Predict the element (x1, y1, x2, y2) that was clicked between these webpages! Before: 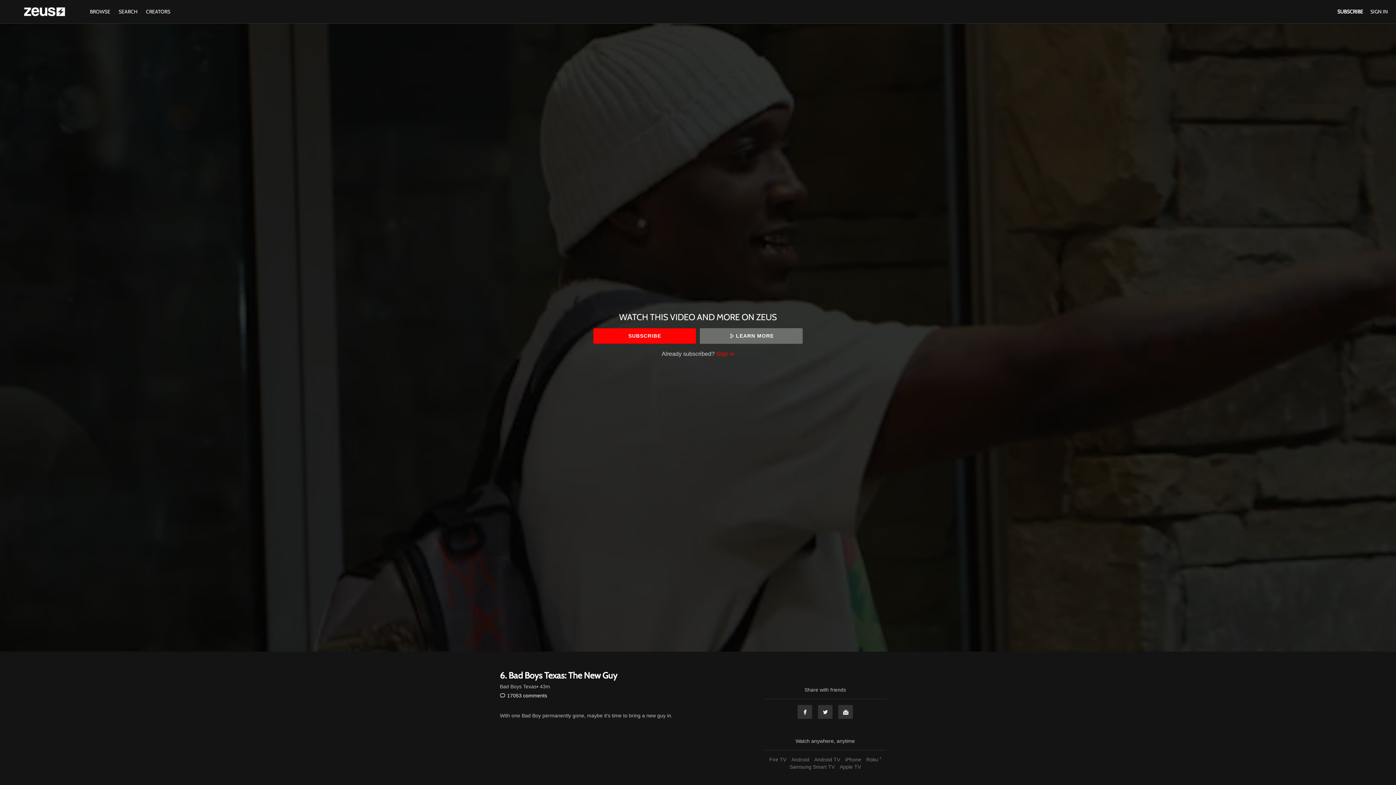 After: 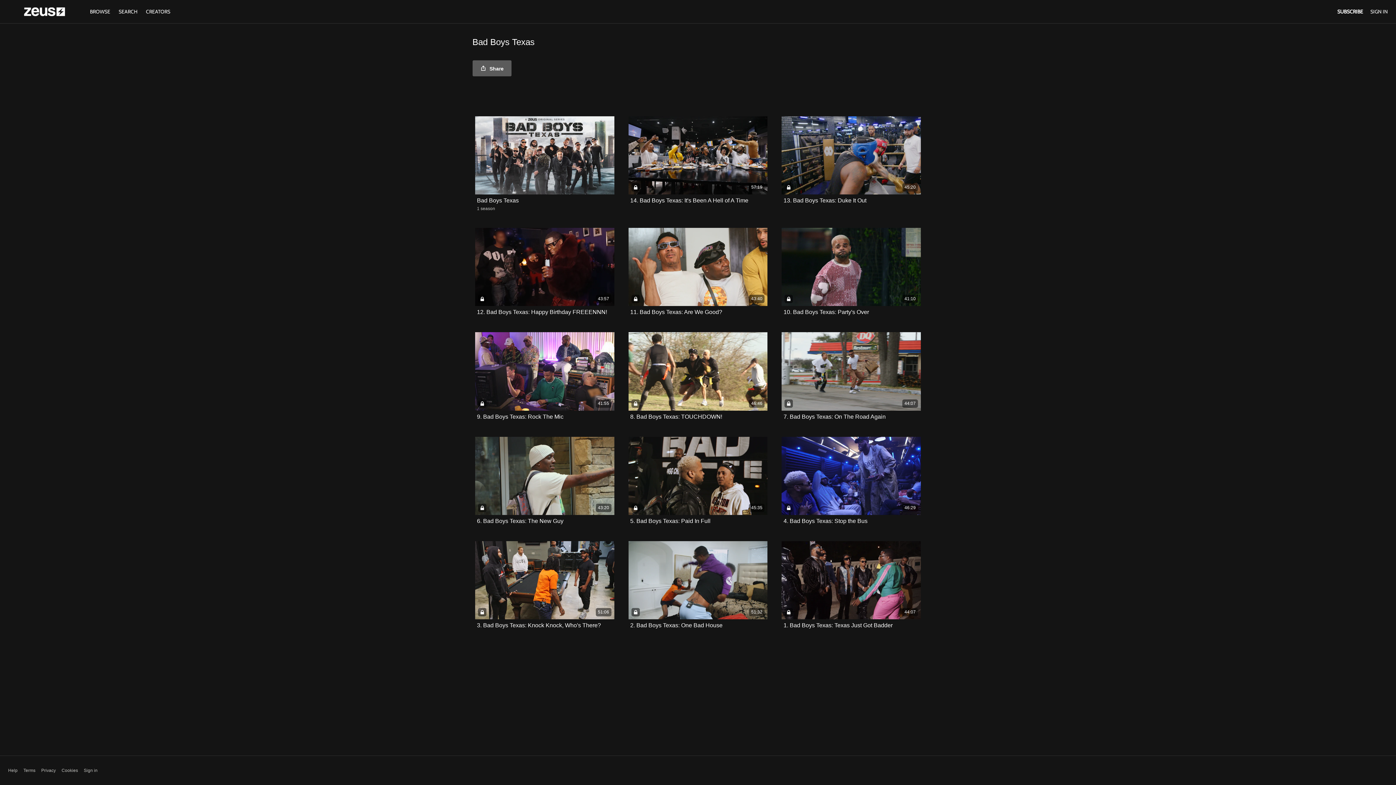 Action: label: Bad Boys Texas bbox: (500, 683, 536, 690)